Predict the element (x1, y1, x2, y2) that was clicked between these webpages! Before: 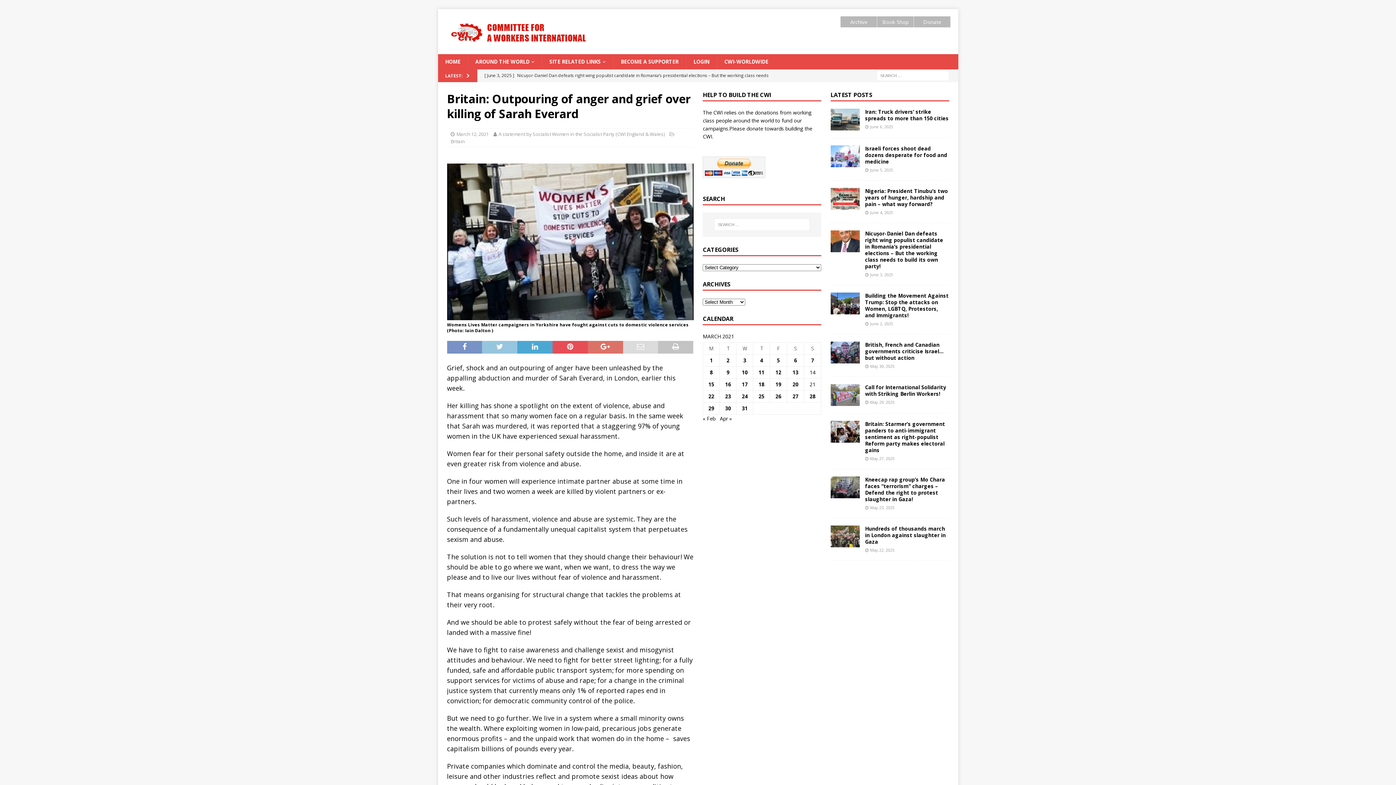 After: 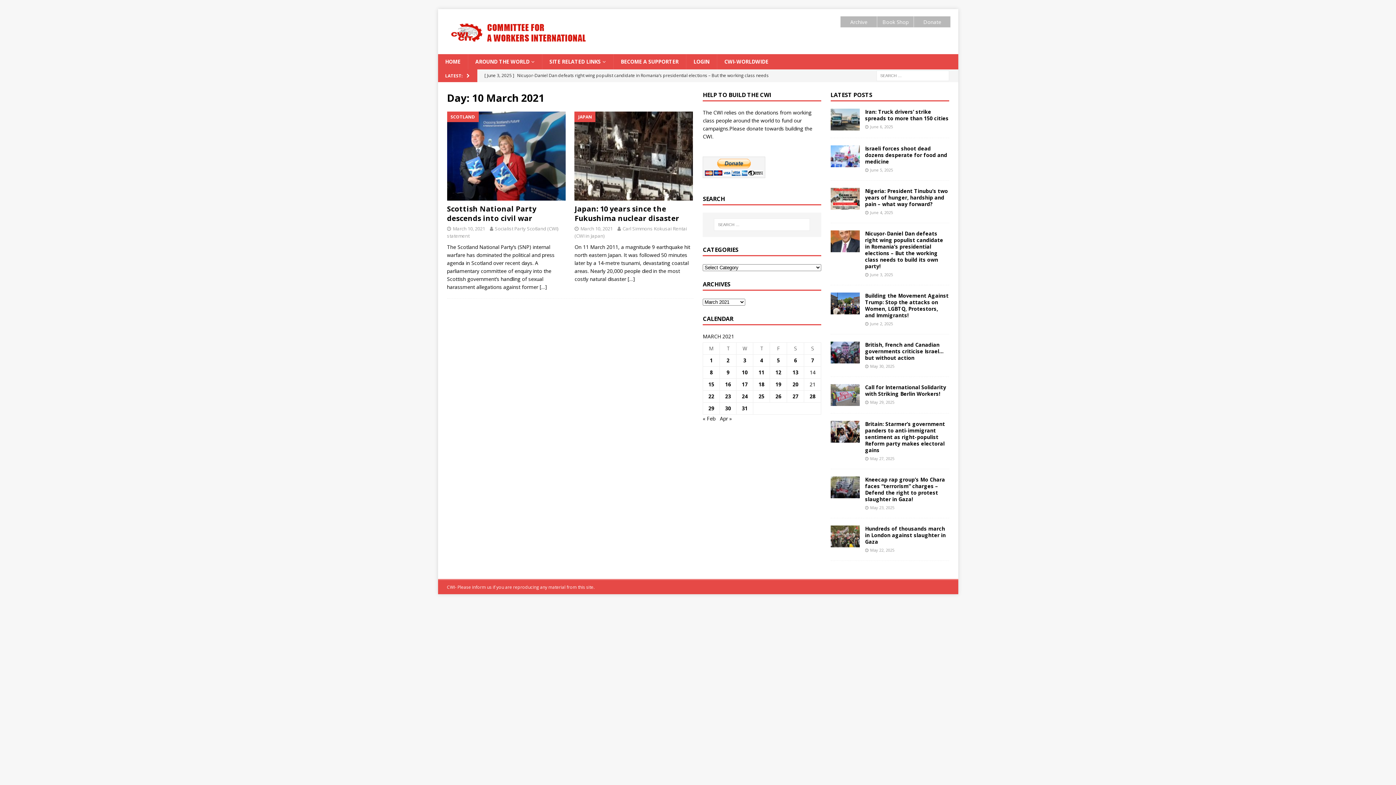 Action: bbox: (742, 368, 747, 375) label: Posts published on 10 March 2021